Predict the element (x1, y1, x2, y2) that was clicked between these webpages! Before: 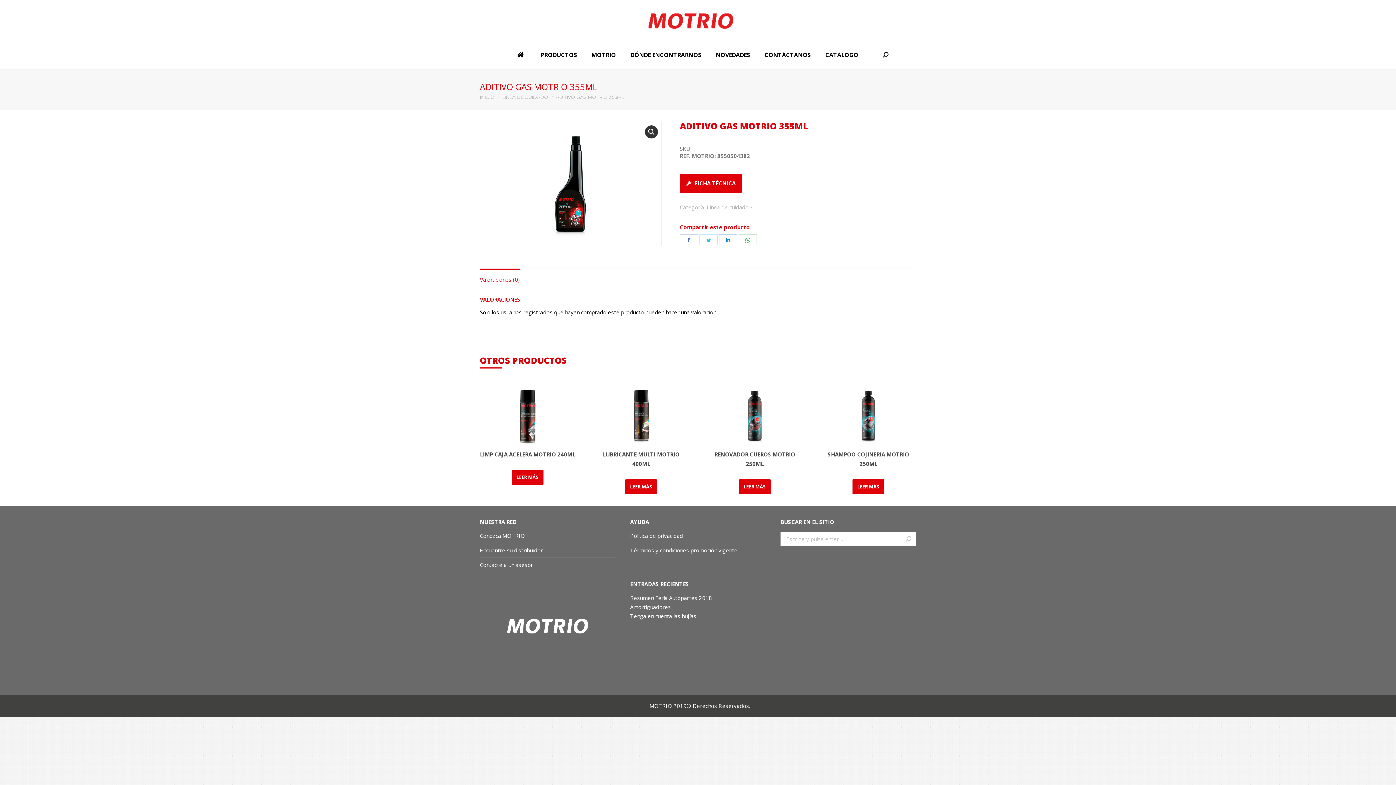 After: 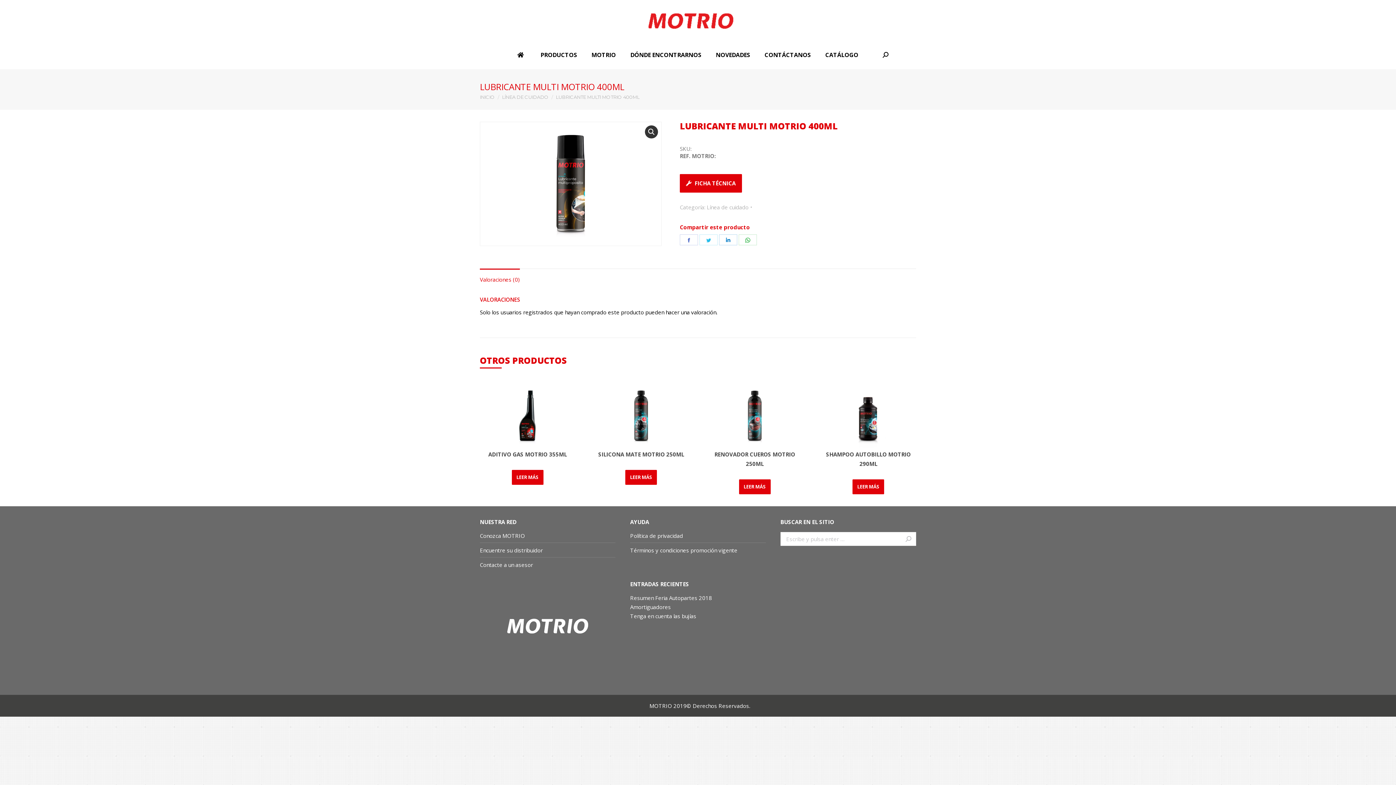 Action: bbox: (625, 479, 657, 494) label: Lee más sobre “LUBRICANTE MULTI MOTRIO 400ML”